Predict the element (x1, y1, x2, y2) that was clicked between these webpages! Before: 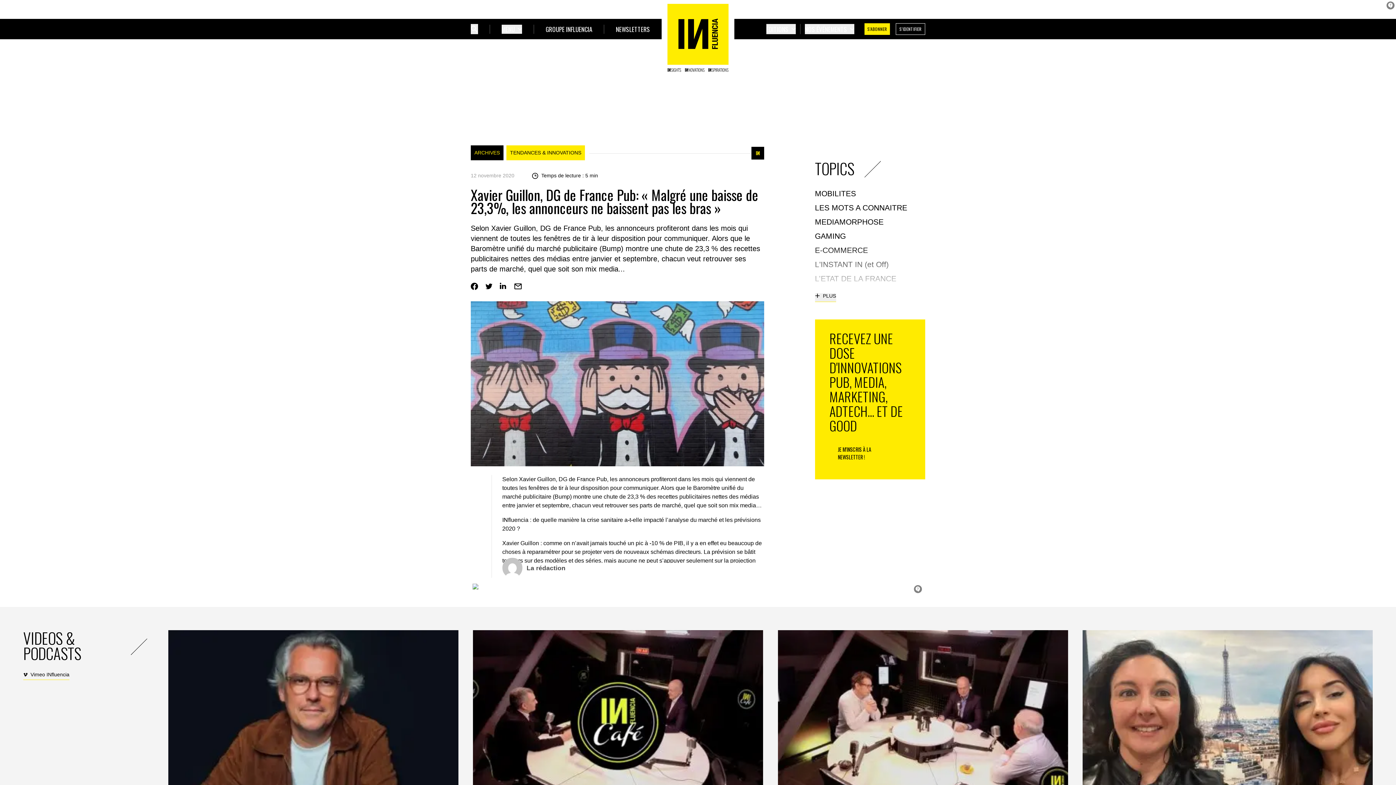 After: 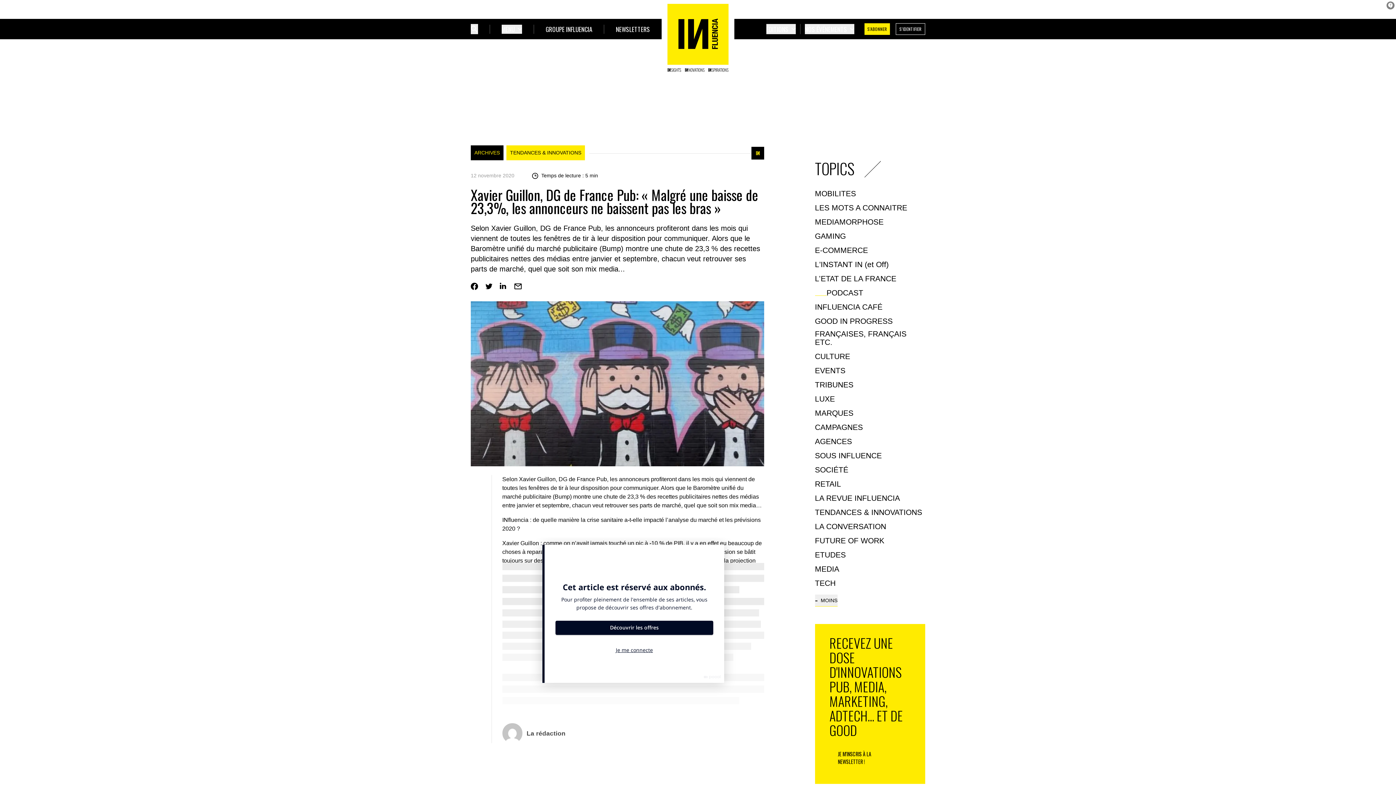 Action: label: Voir plus de topics bbox: (815, 290, 836, 302)